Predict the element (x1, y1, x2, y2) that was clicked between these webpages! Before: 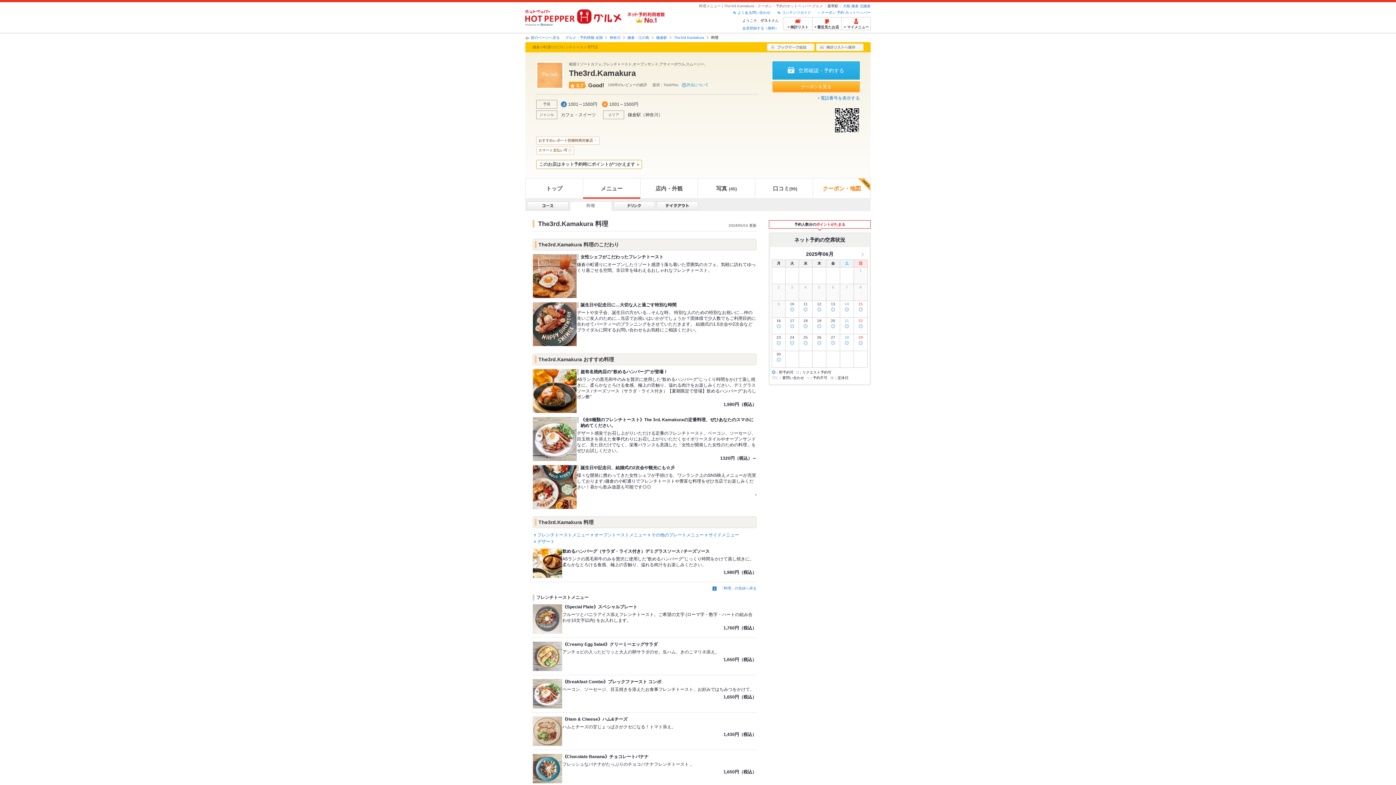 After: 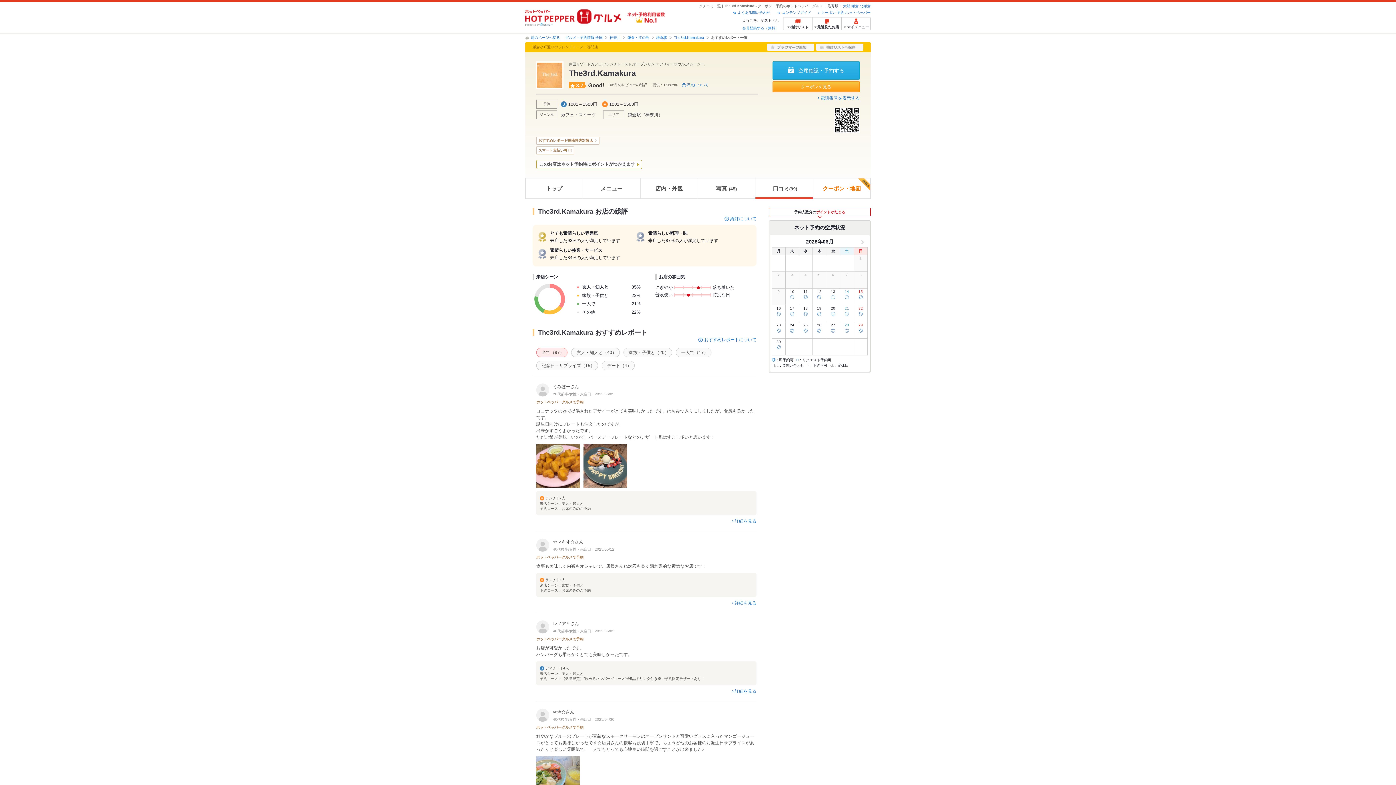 Action: label: 口コミ

(99) bbox: (755, 178, 813, 198)